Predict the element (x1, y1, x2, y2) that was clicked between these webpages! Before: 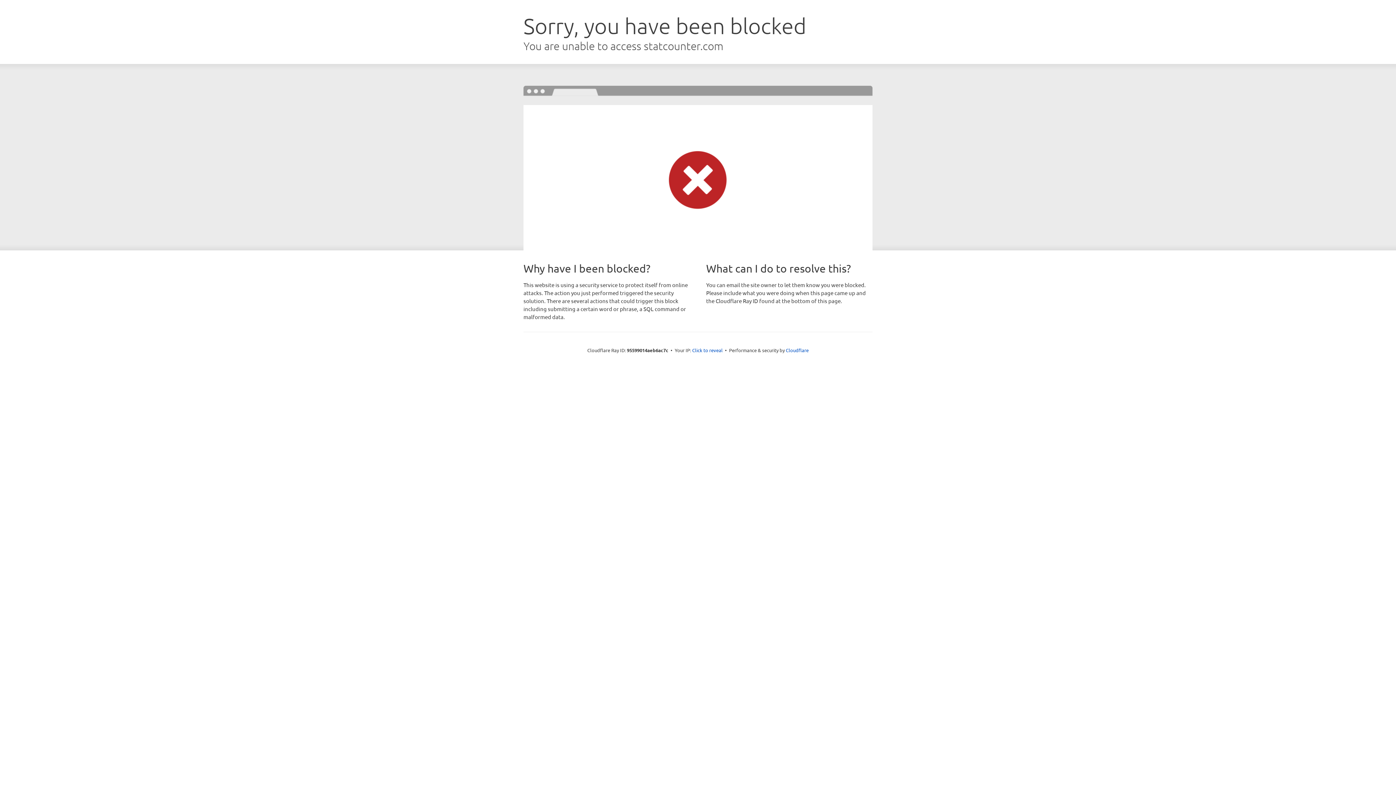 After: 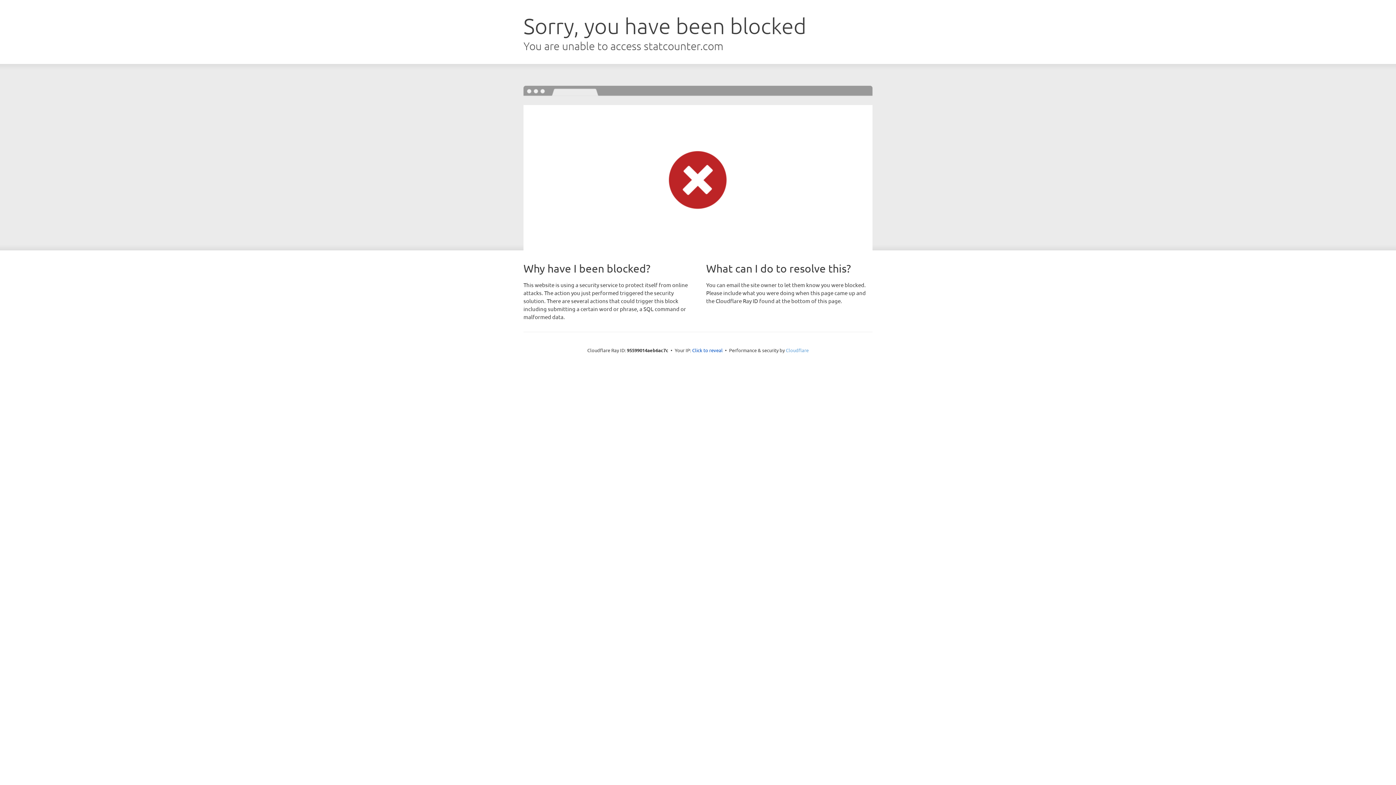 Action: label: Cloudflare bbox: (786, 347, 808, 353)